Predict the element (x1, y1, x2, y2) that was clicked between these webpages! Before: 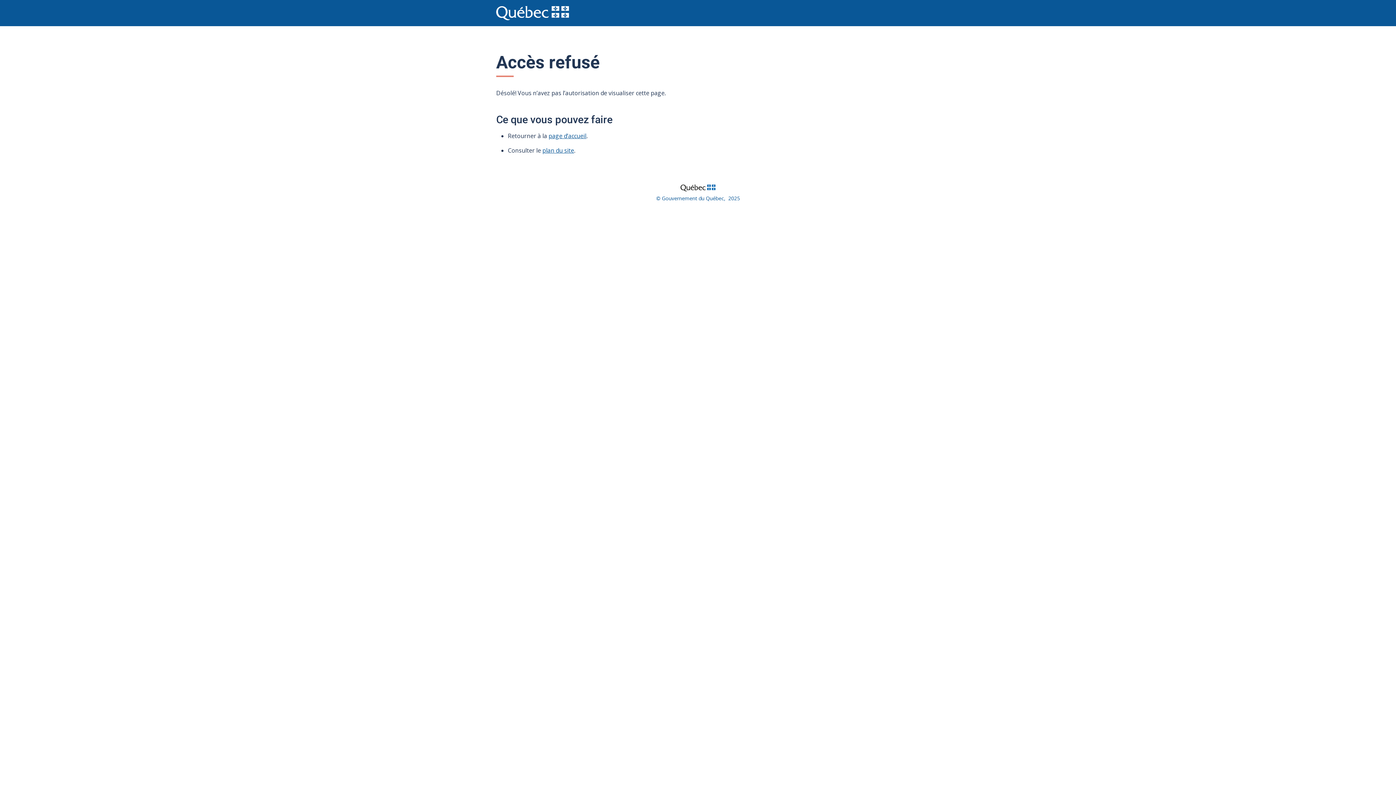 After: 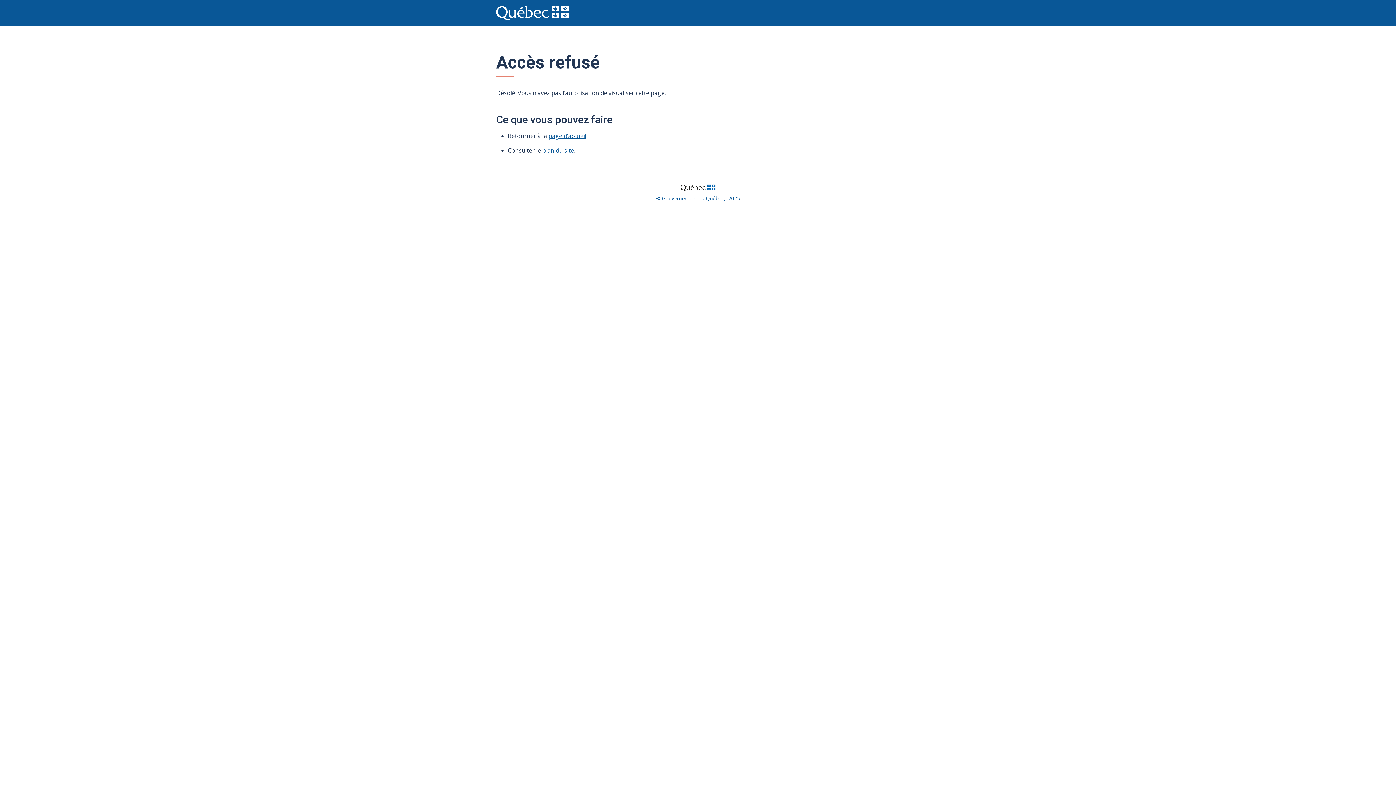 Action: bbox: (542, 146, 574, 154) label: plan du site